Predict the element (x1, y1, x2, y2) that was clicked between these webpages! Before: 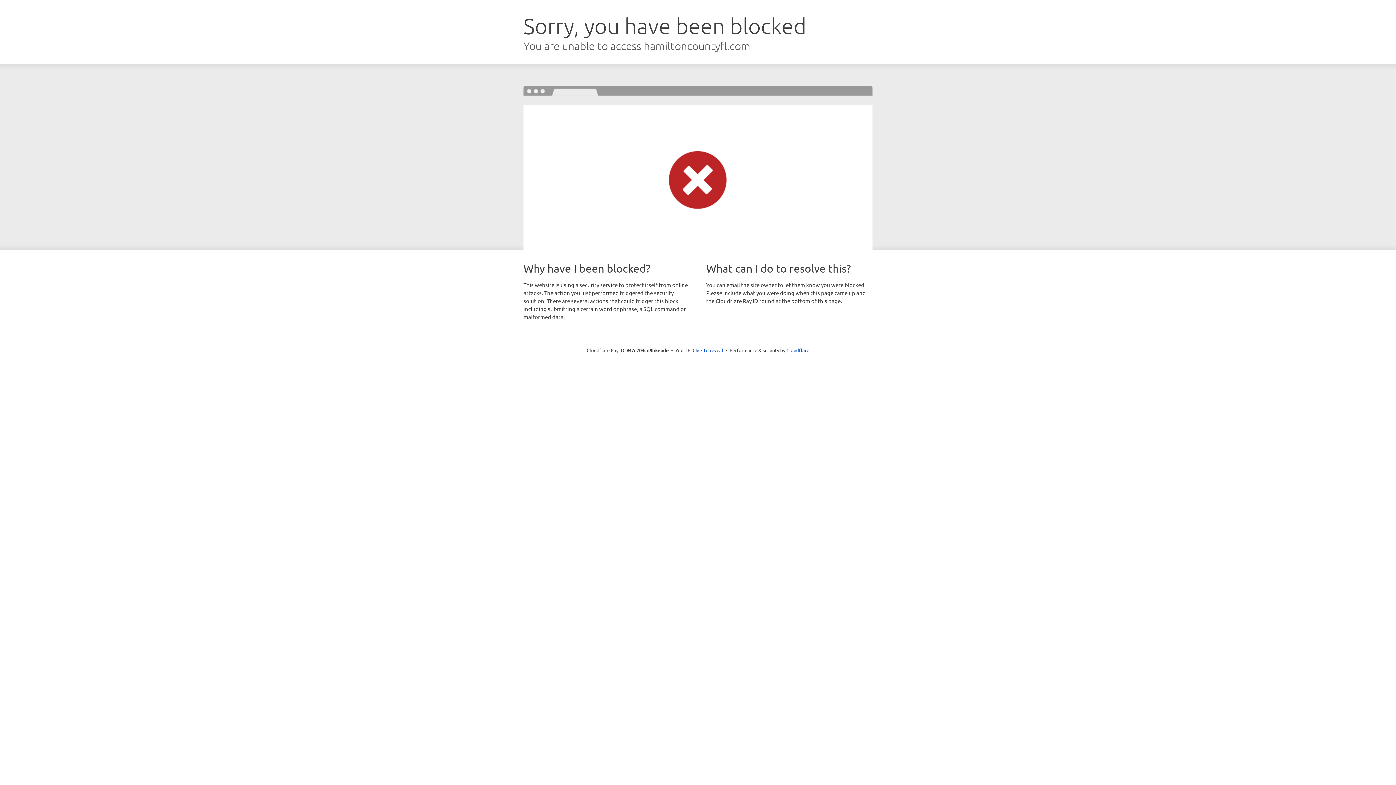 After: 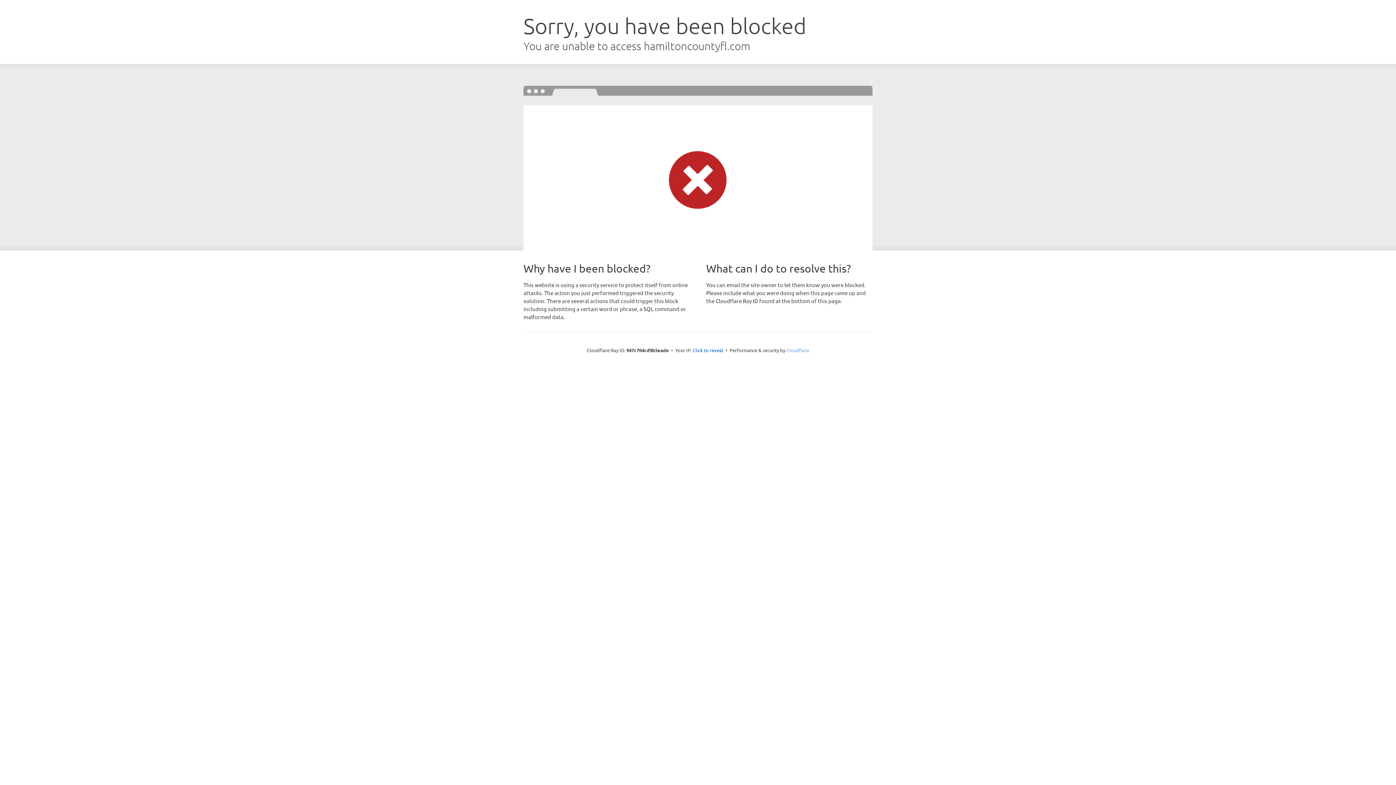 Action: bbox: (786, 347, 809, 353) label: Cloudflare